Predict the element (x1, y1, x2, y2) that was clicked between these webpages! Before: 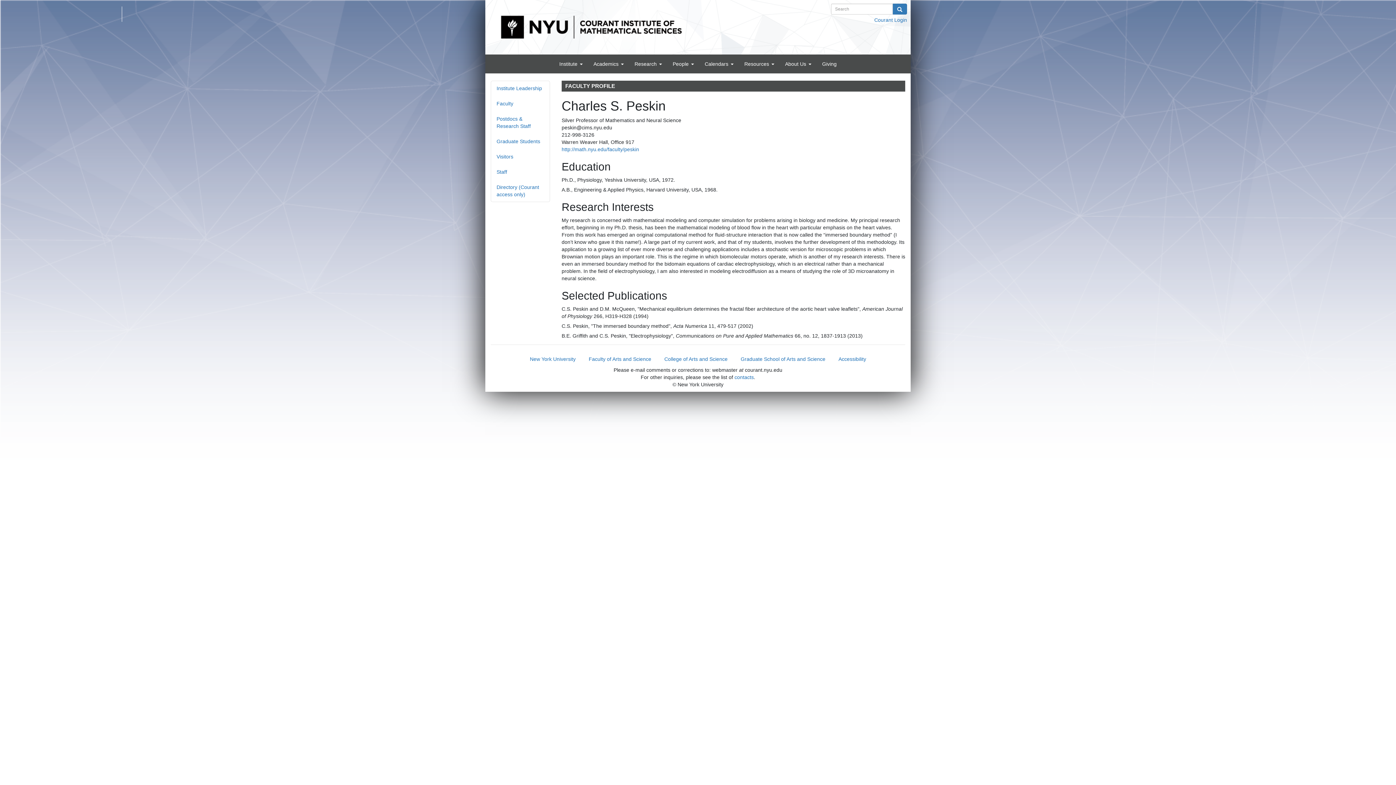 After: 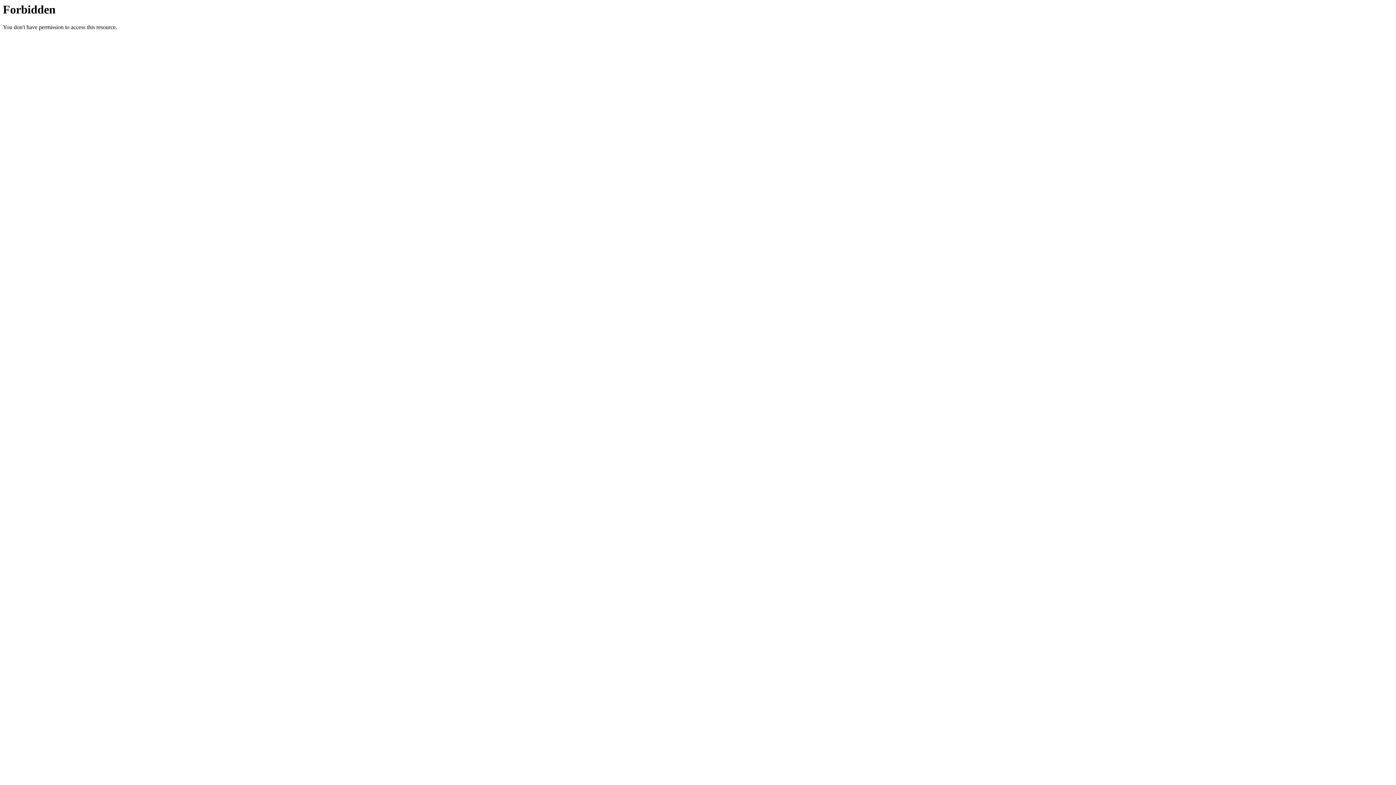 Action: label: Faculty of Arts and Science bbox: (583, 352, 656, 366)